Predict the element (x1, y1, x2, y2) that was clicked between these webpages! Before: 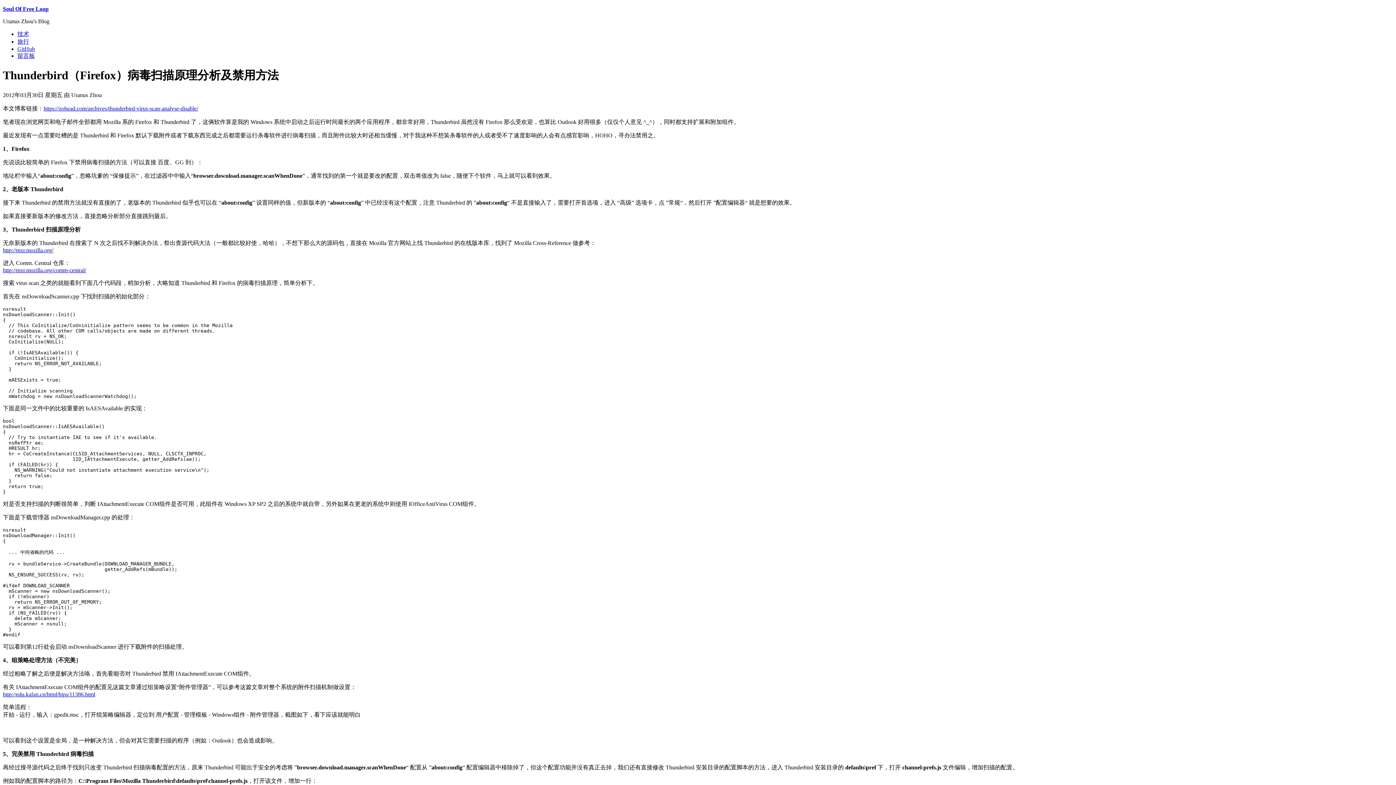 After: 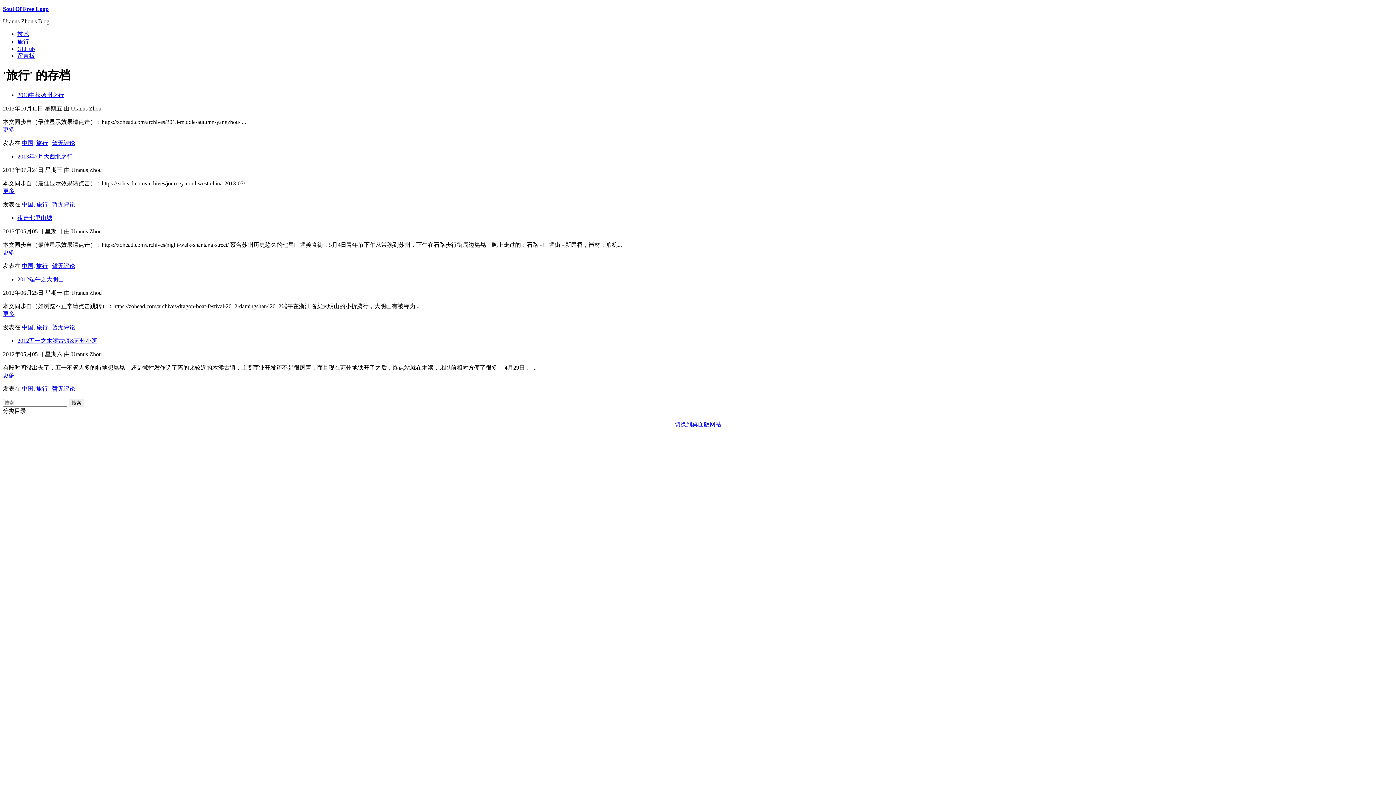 Action: label: 旅行 bbox: (17, 38, 29, 44)